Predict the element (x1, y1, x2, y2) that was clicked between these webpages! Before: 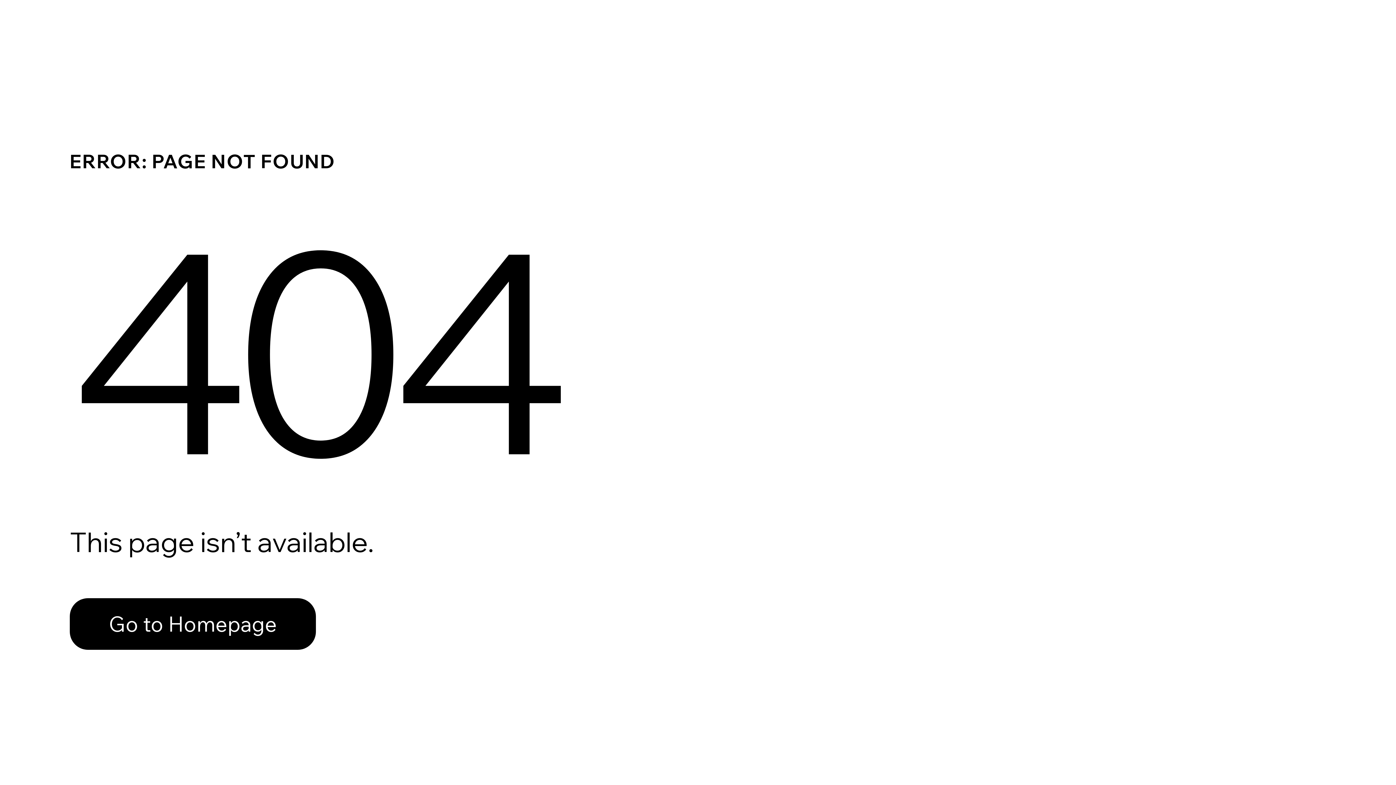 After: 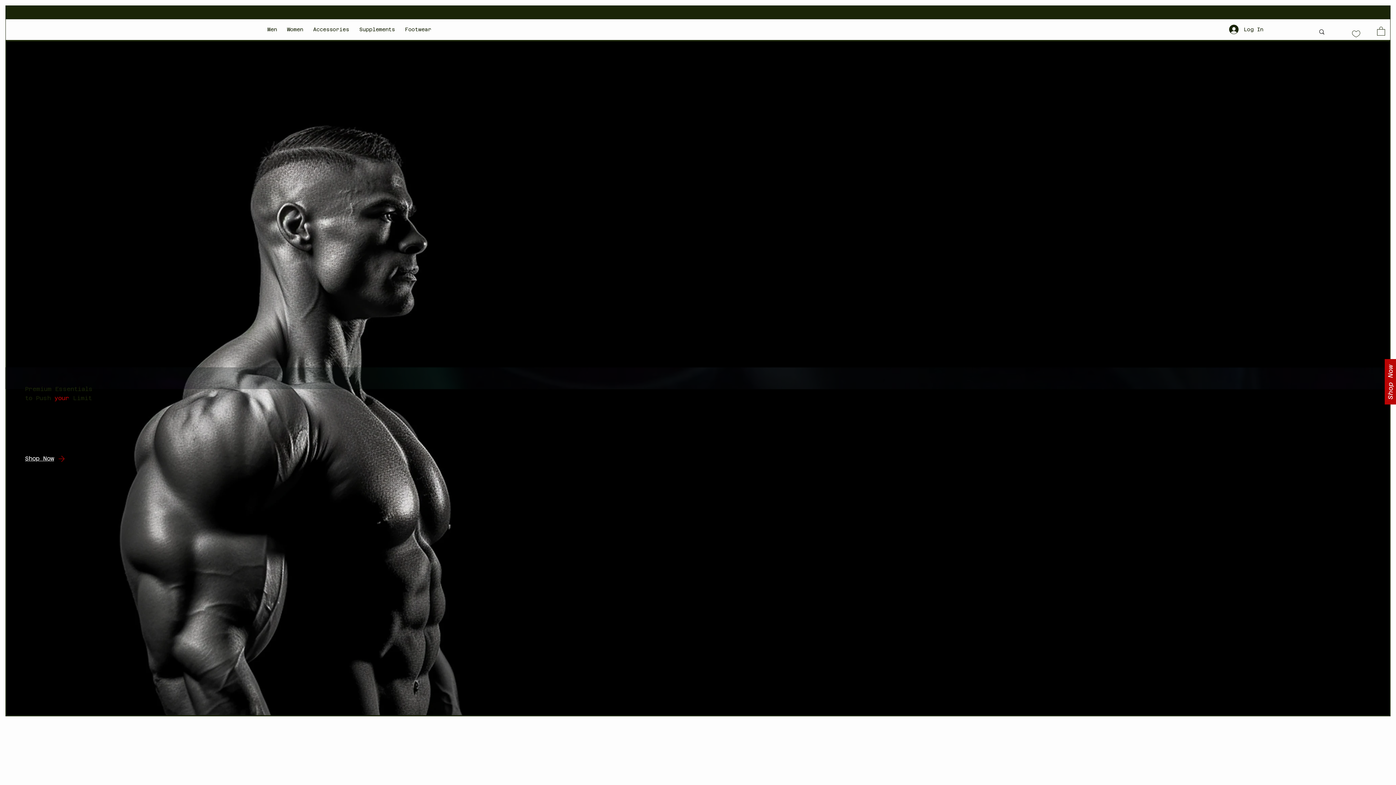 Action: bbox: (69, 582, 768, 659) label: Go to Homepage